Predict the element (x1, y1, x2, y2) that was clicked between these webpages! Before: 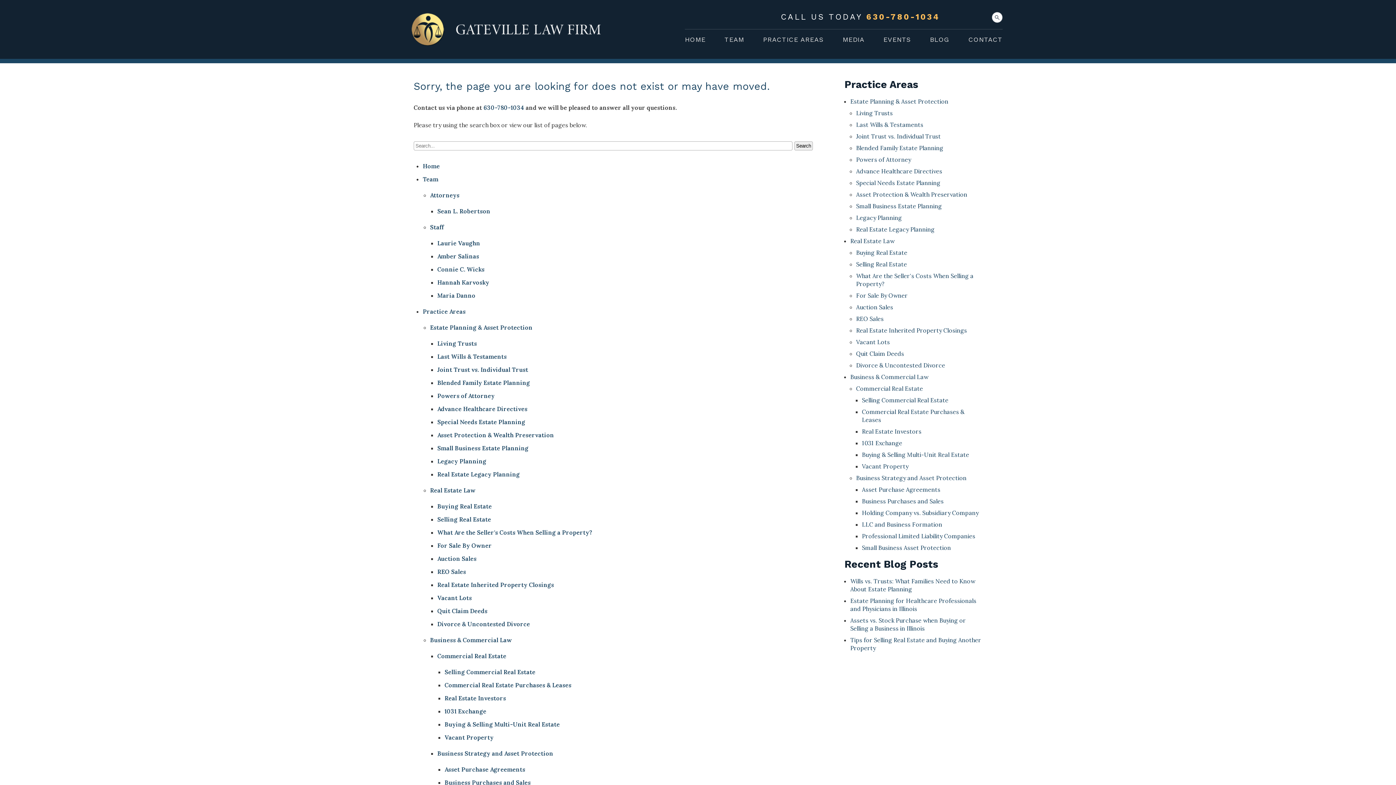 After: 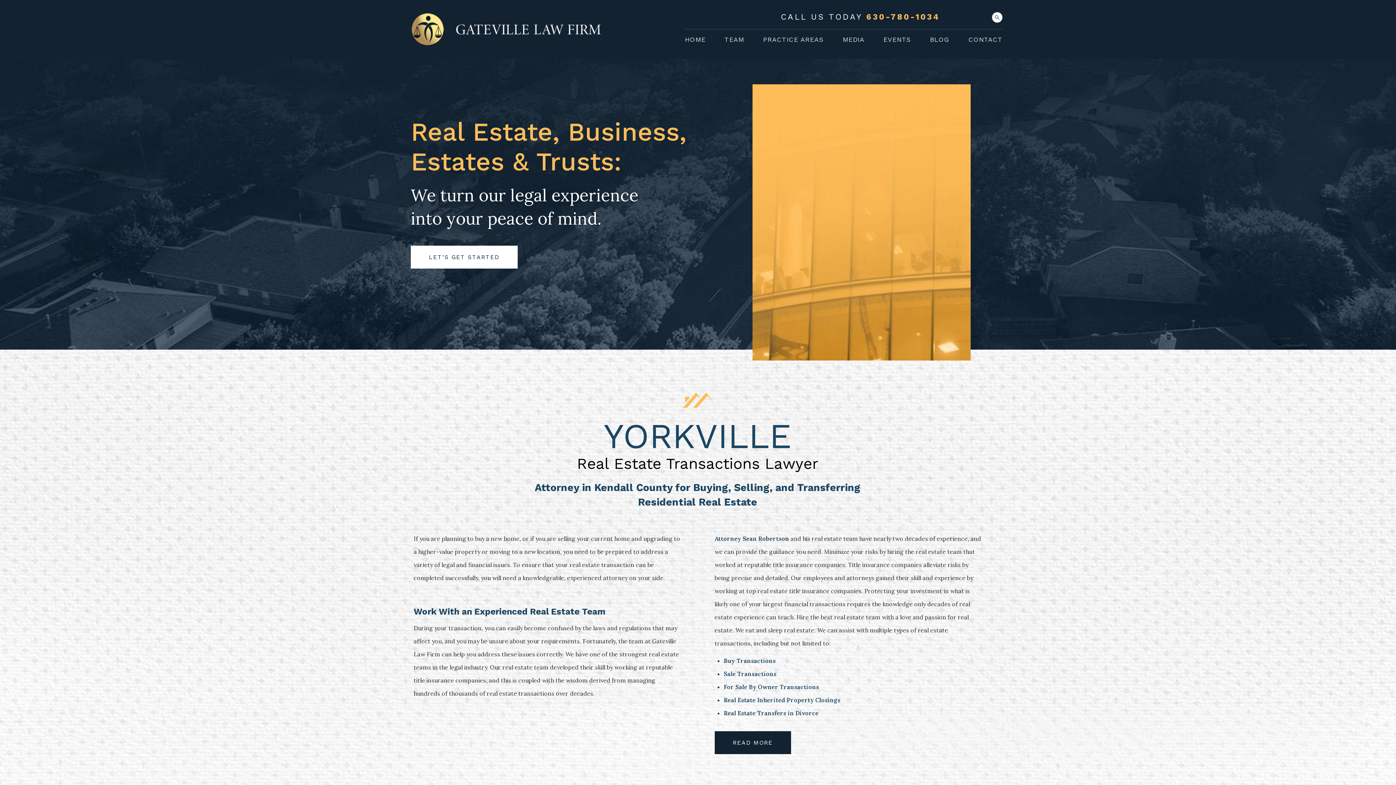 Action: label: Home bbox: (422, 162, 440, 169)